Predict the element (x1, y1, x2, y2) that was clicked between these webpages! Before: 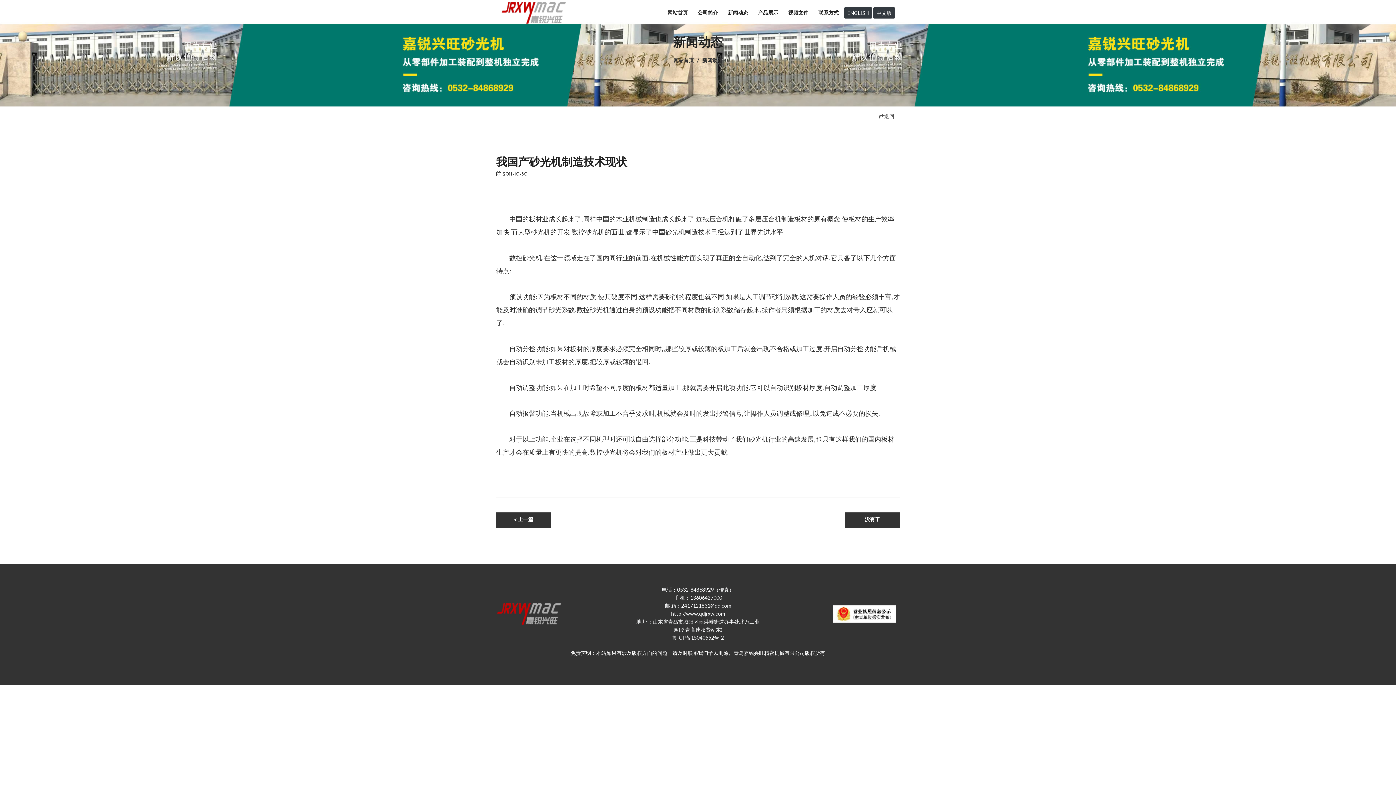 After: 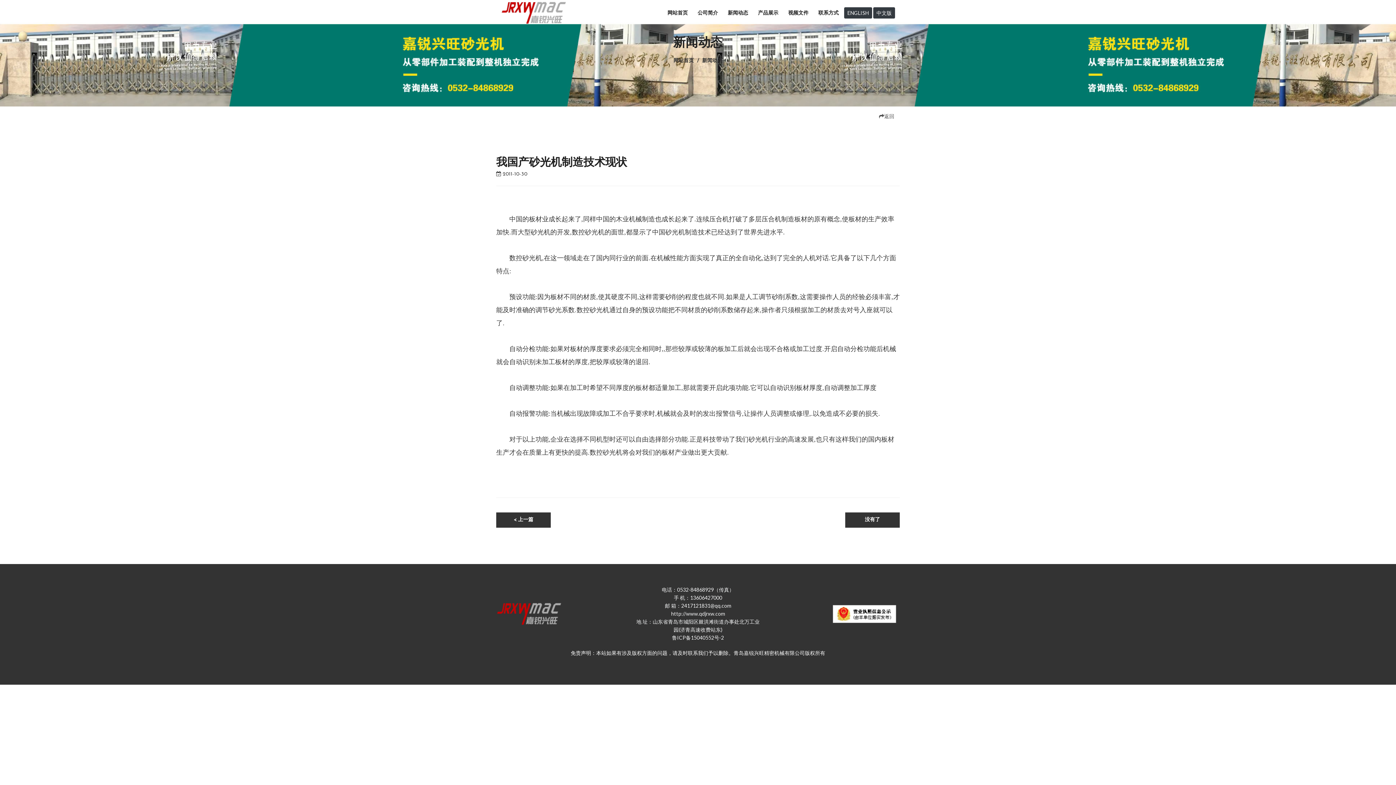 Action: bbox: (845, 512, 900, 528) label: 没有了